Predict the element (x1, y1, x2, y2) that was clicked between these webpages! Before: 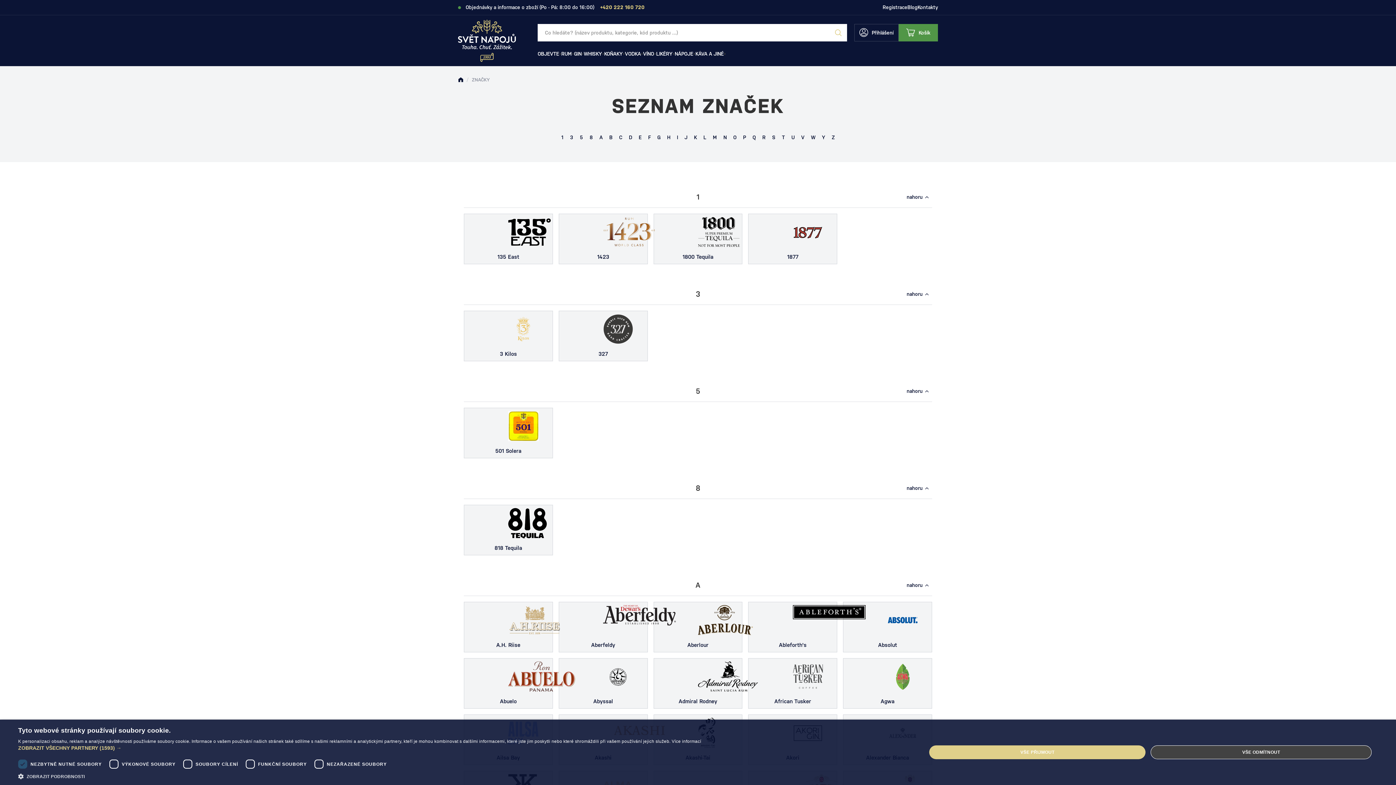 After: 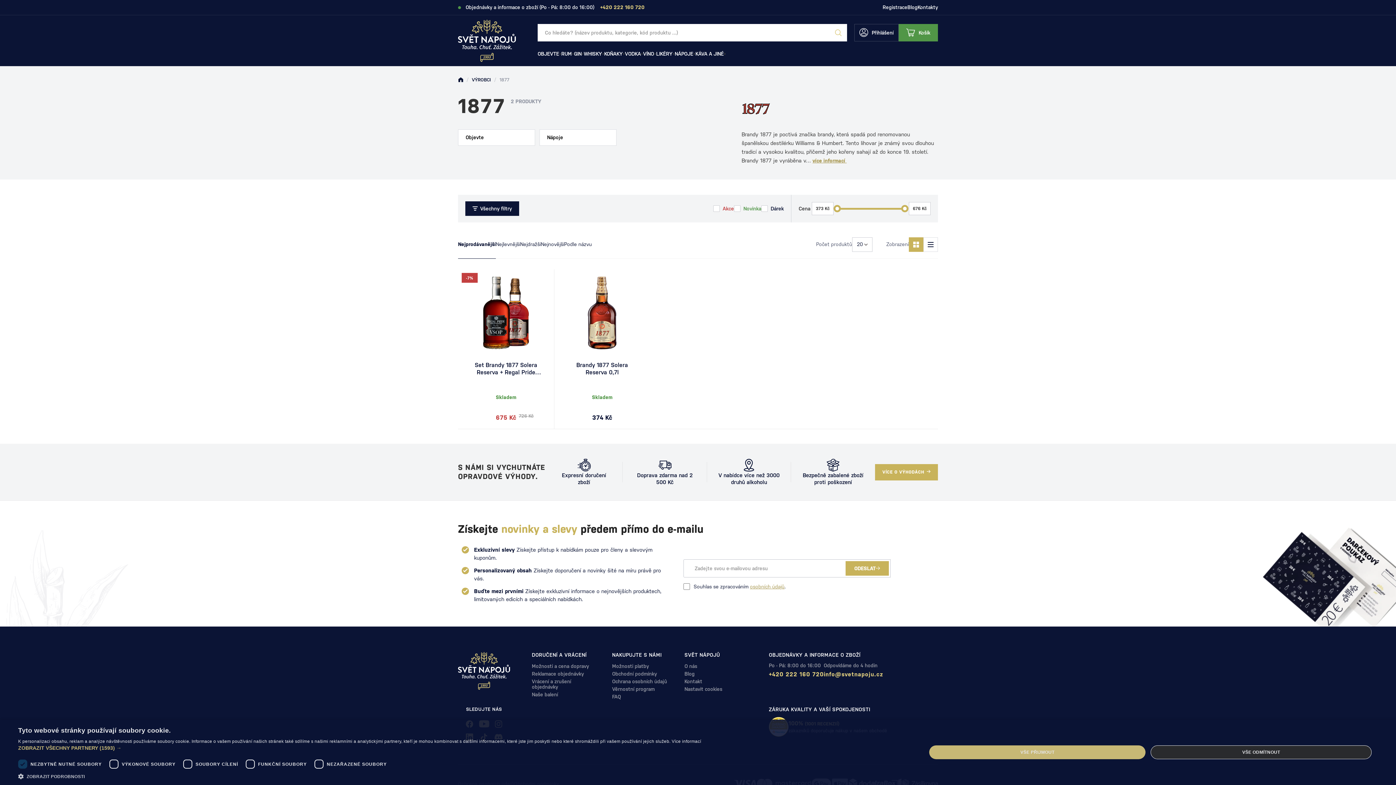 Action: bbox: (748, 213, 837, 264) label: 1877